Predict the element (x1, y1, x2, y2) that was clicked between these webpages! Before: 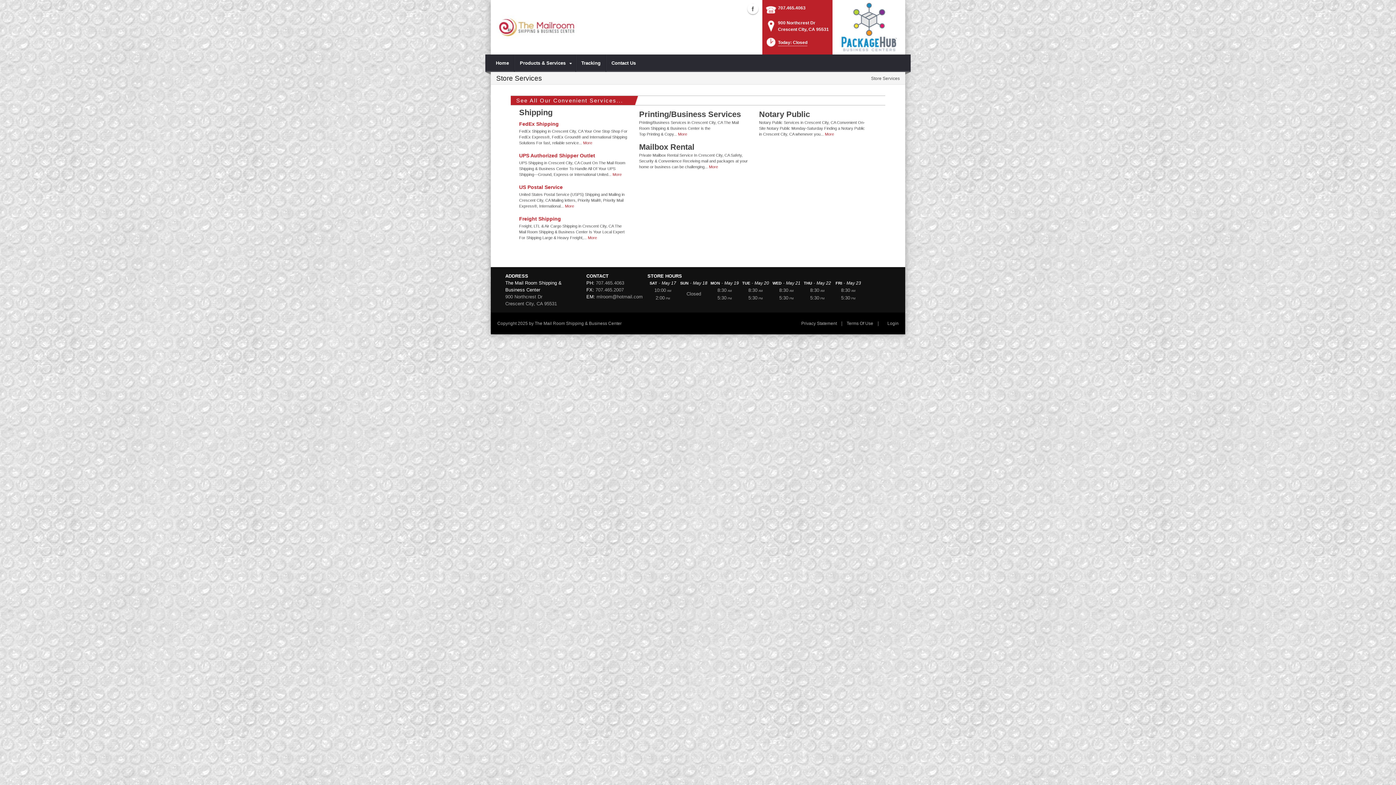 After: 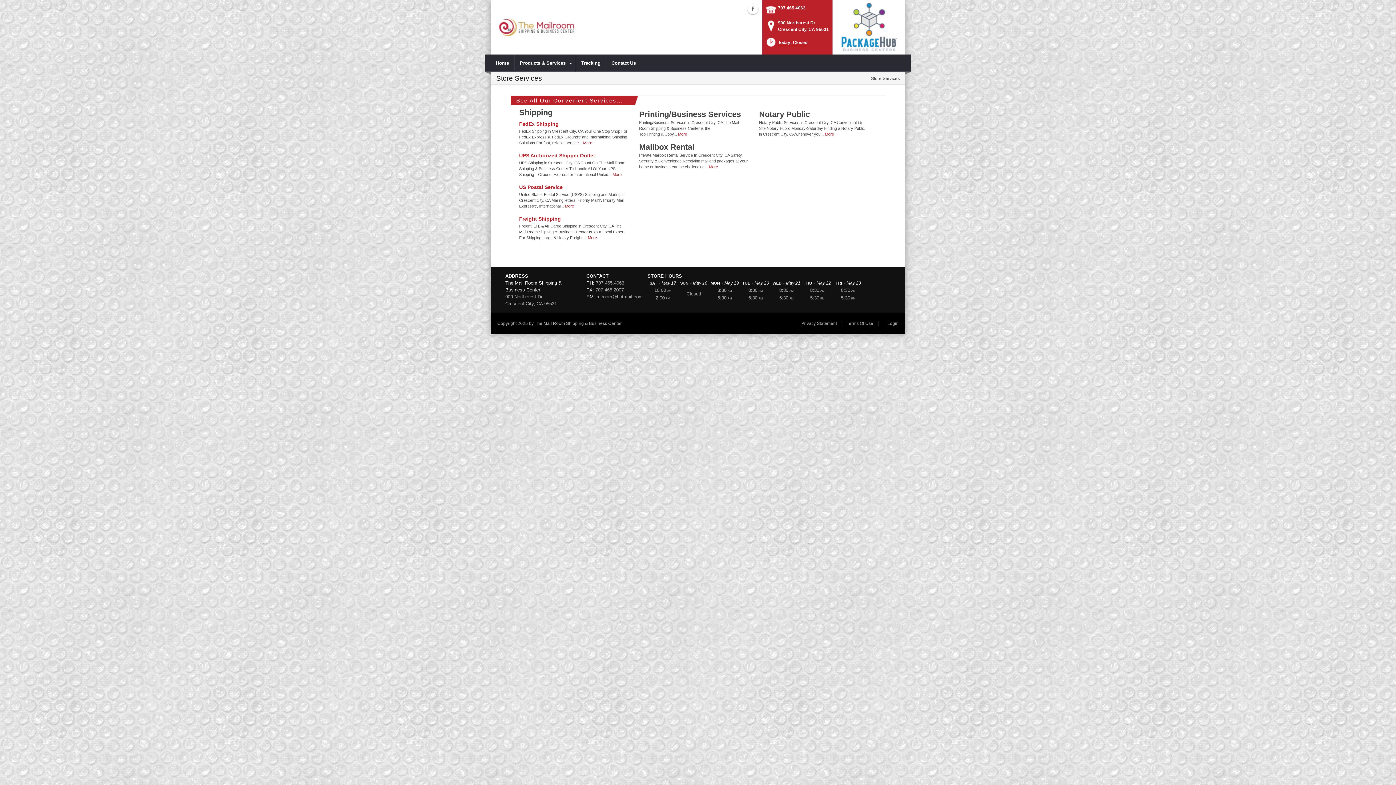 Action: label: Store Services bbox: (871, 76, 900, 81)